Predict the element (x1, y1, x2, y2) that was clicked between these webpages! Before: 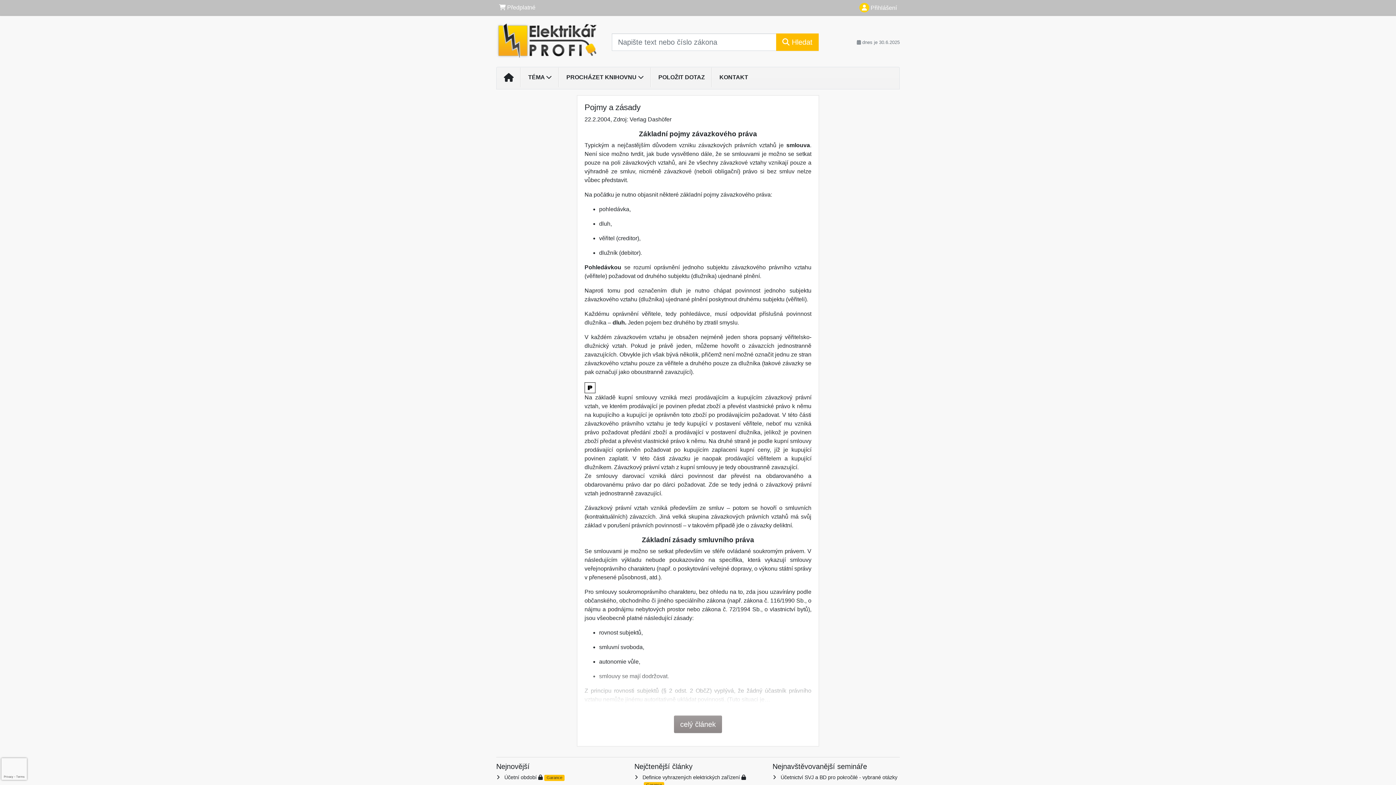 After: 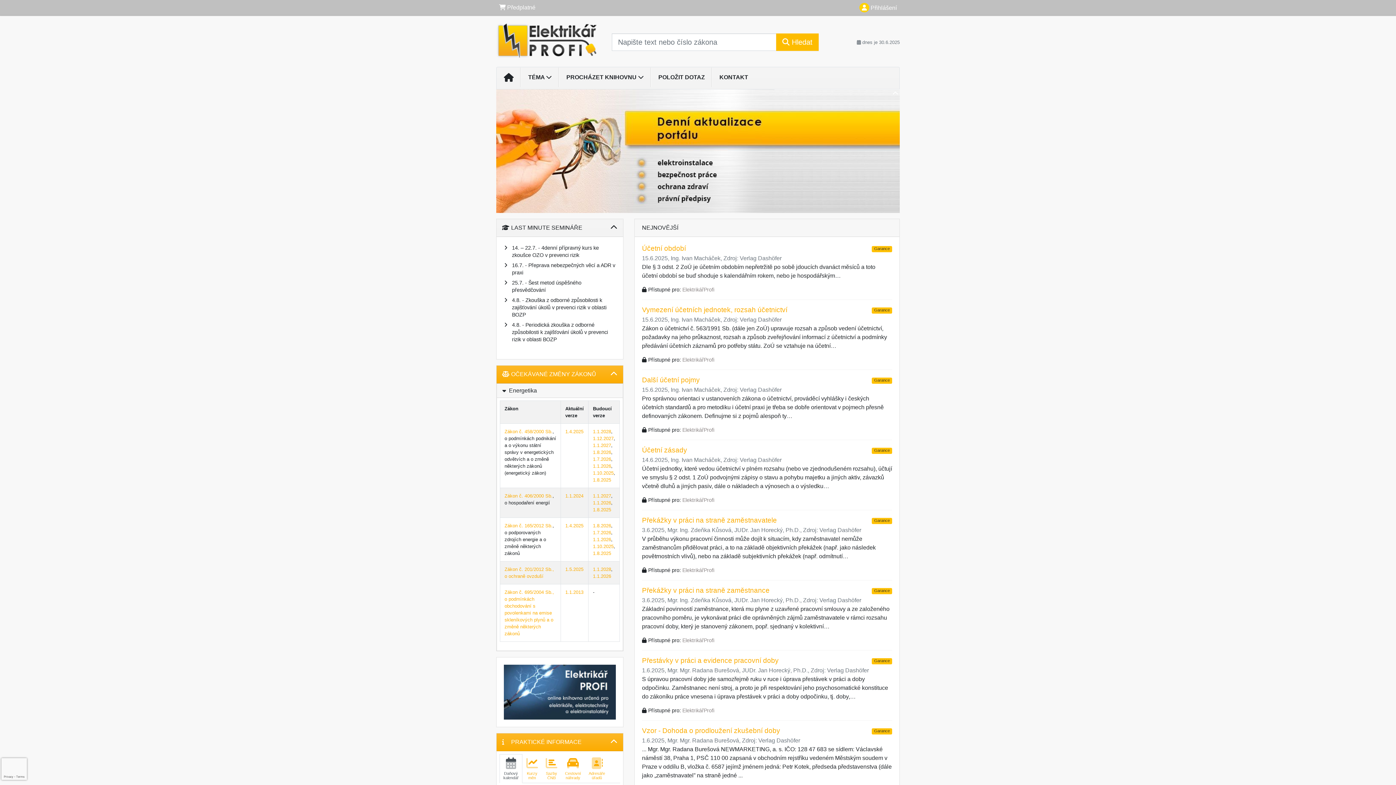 Action: bbox: (496, 70, 521, 86)